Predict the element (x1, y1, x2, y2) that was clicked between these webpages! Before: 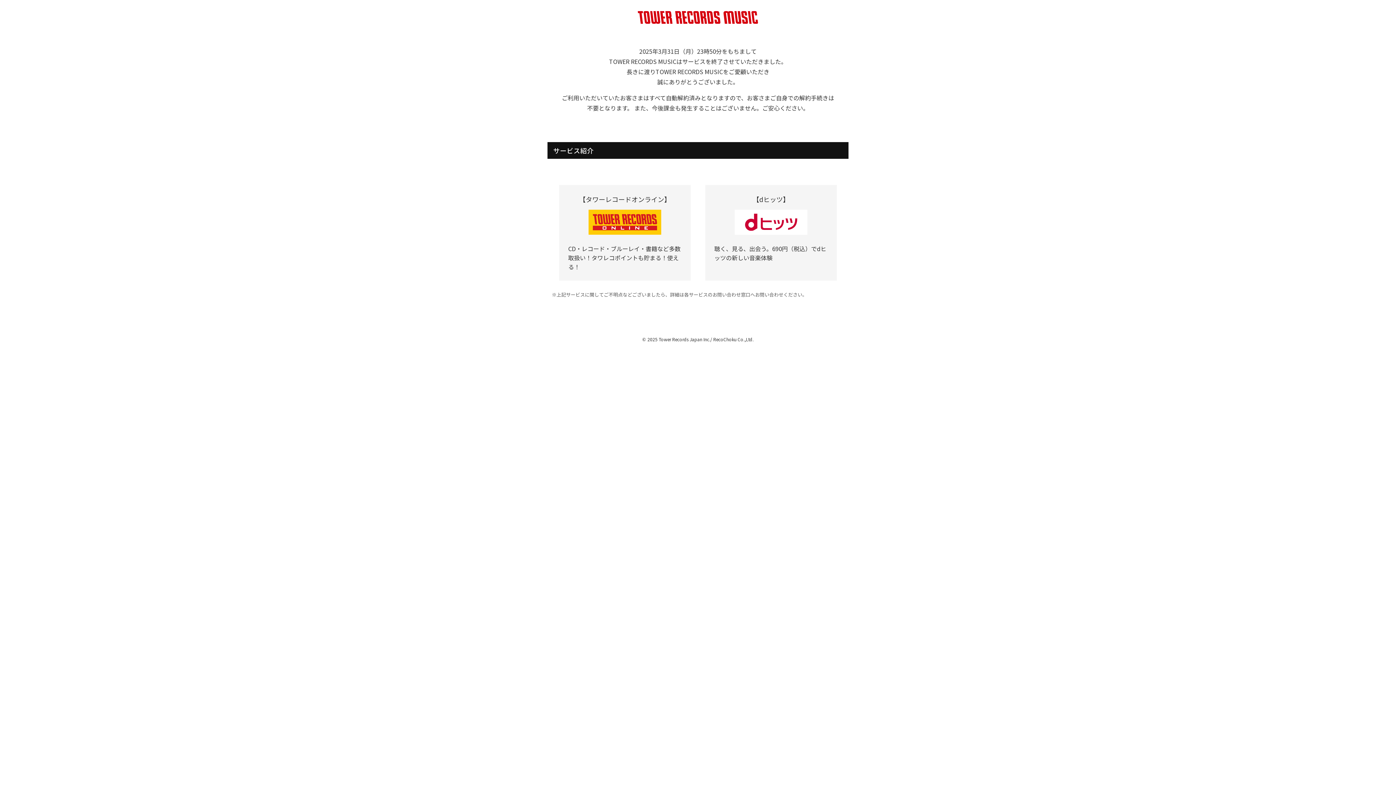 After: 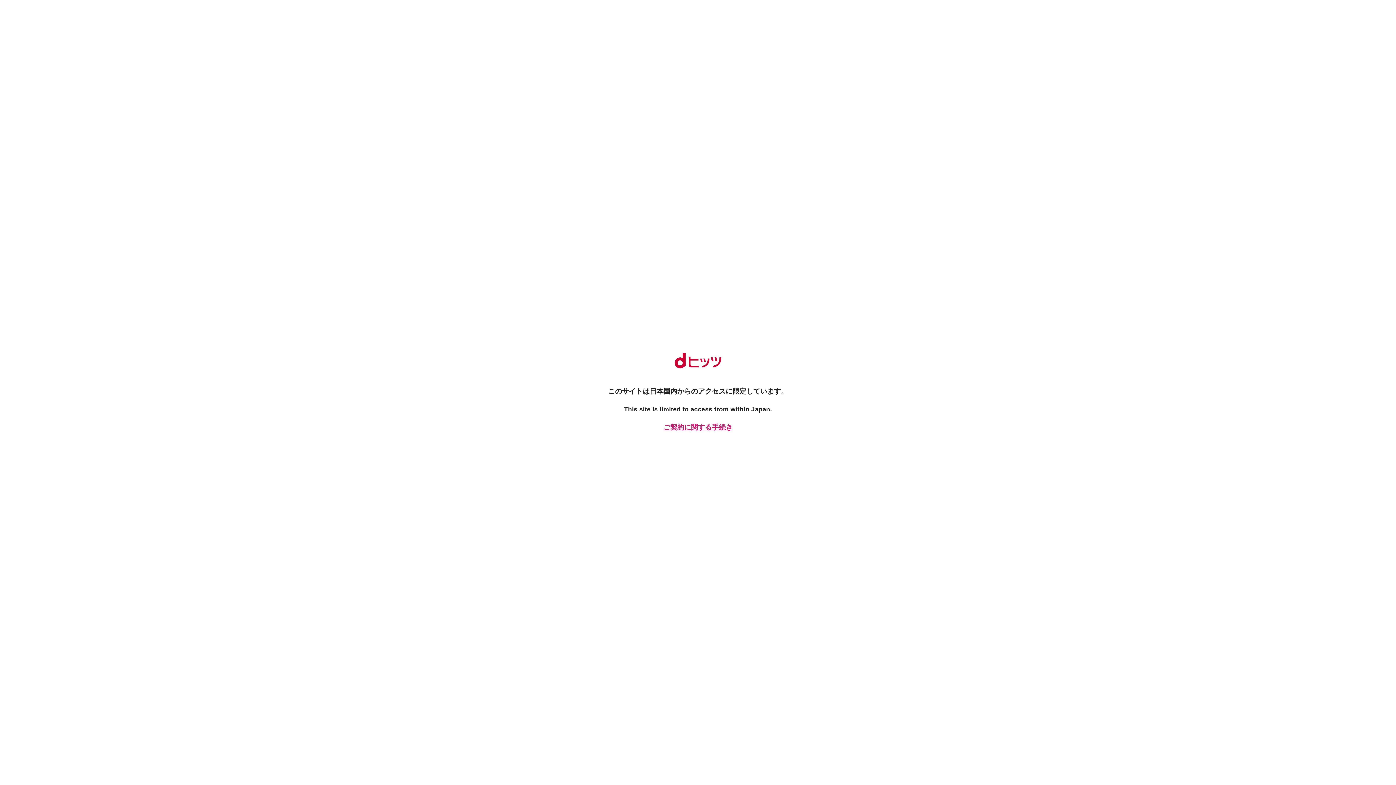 Action: bbox: (734, 228, 807, 236)